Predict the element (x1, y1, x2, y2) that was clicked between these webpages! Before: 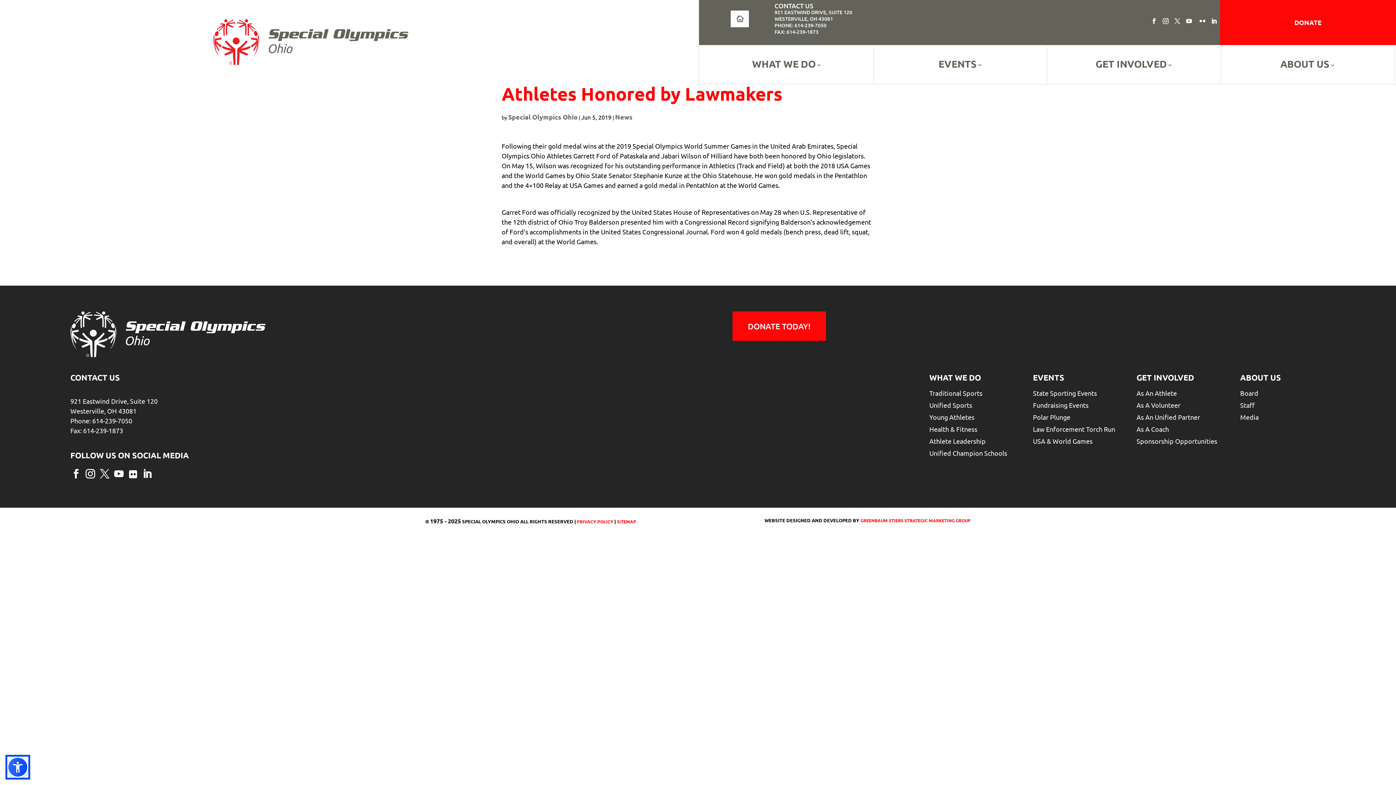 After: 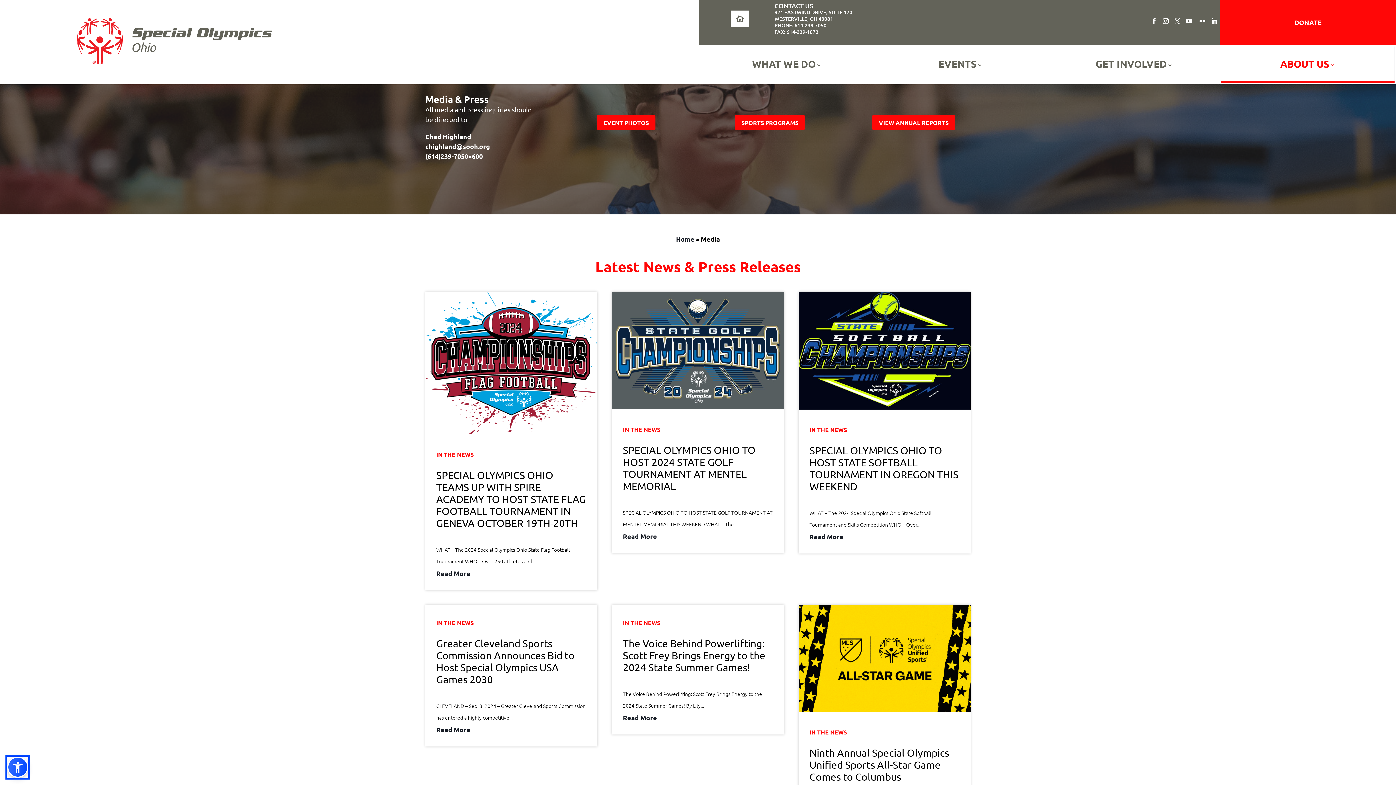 Action: bbox: (1240, 413, 1259, 421) label: Media